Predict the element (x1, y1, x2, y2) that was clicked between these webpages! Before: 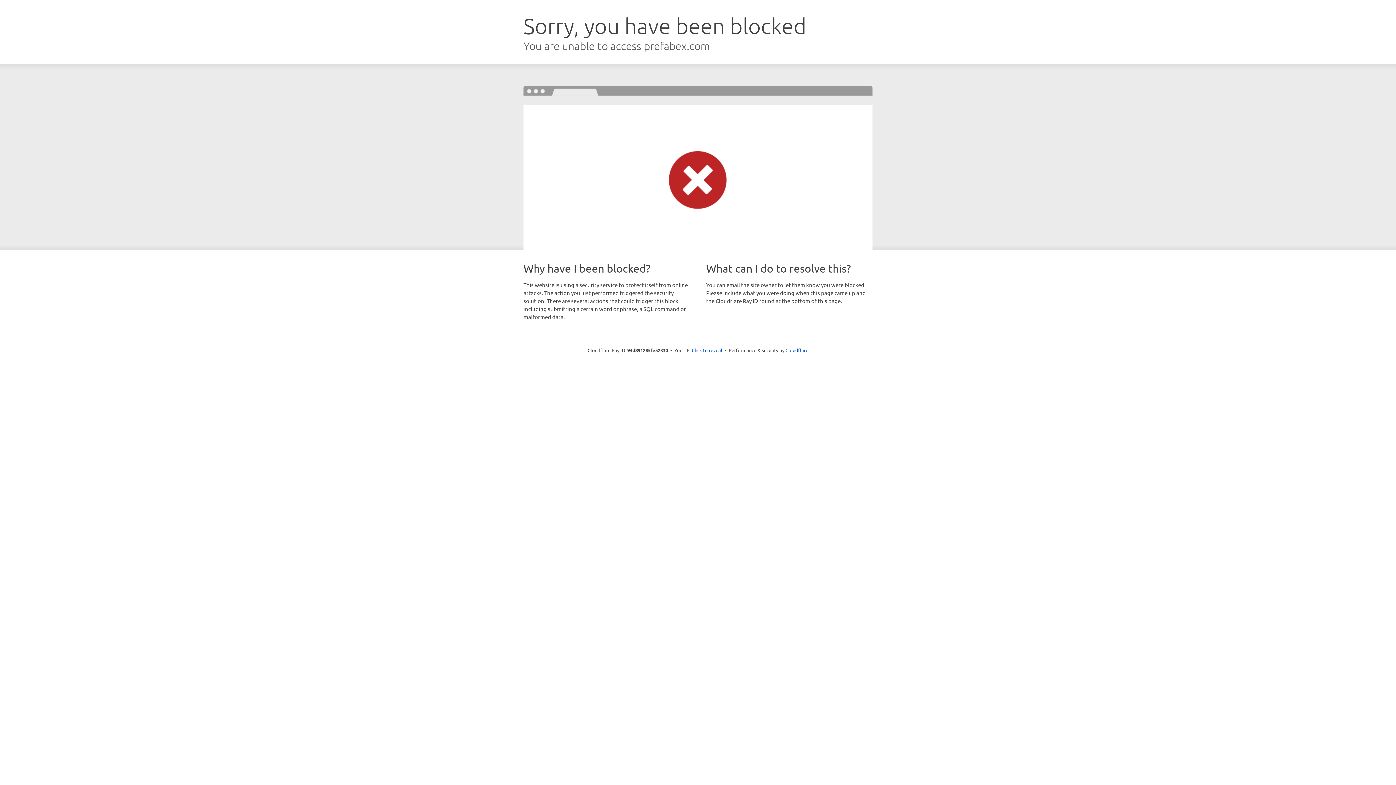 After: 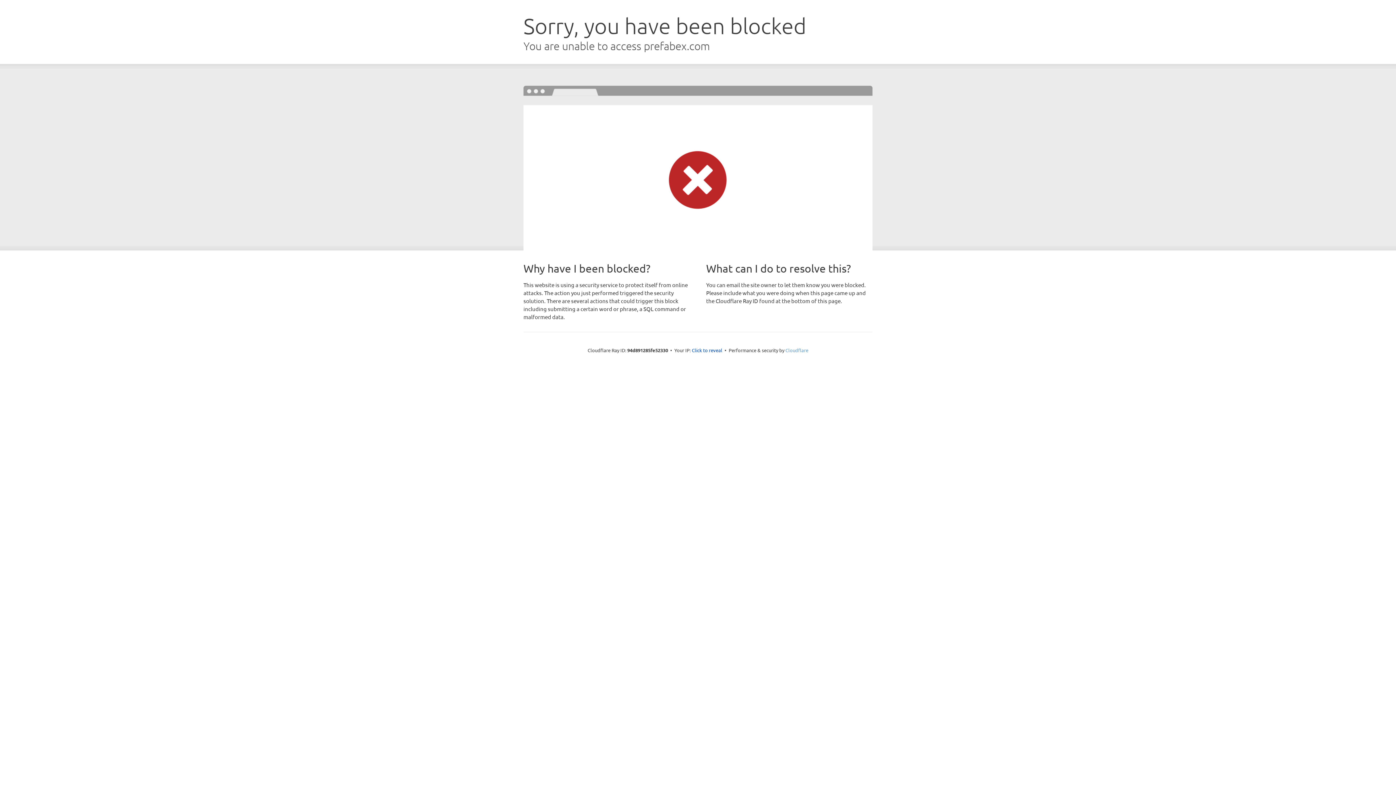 Action: bbox: (785, 347, 808, 353) label: Cloudflare